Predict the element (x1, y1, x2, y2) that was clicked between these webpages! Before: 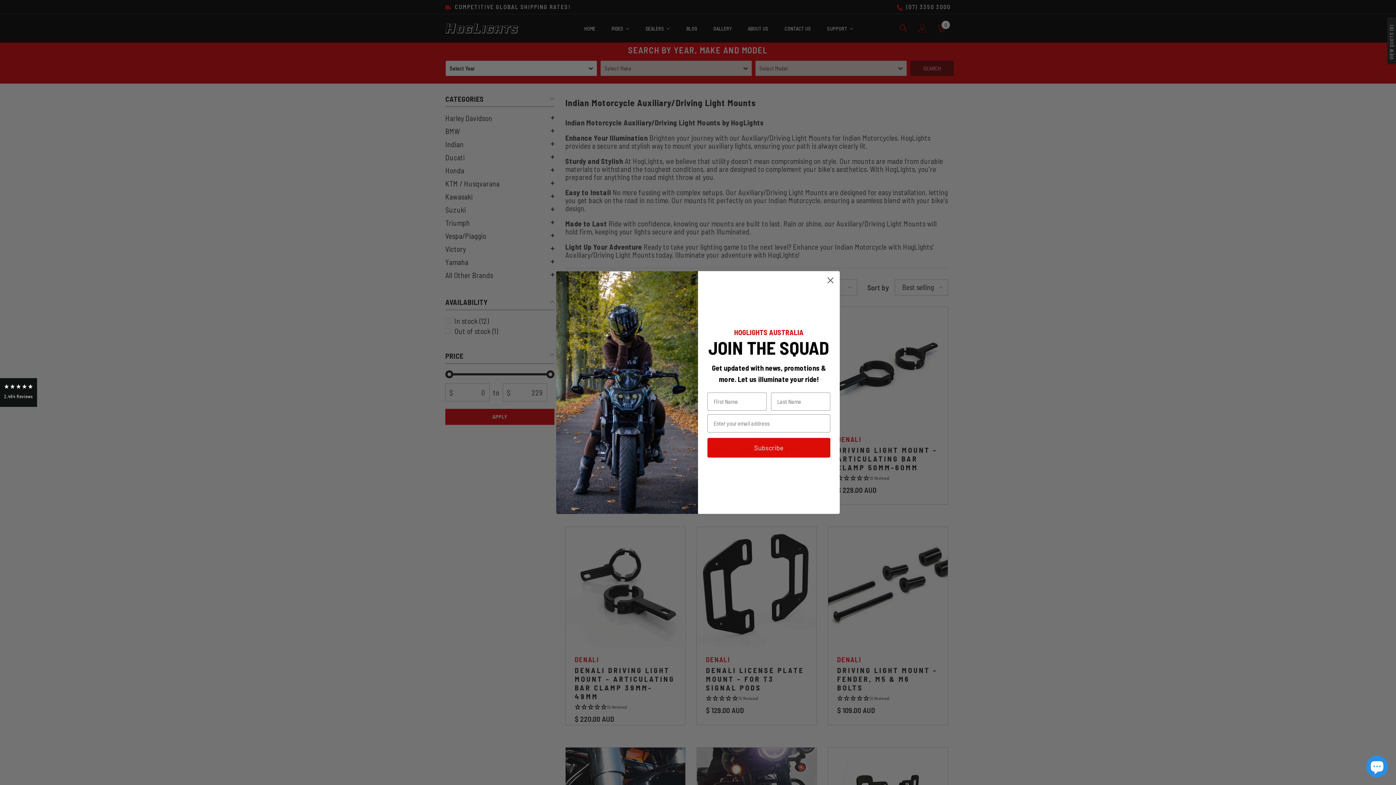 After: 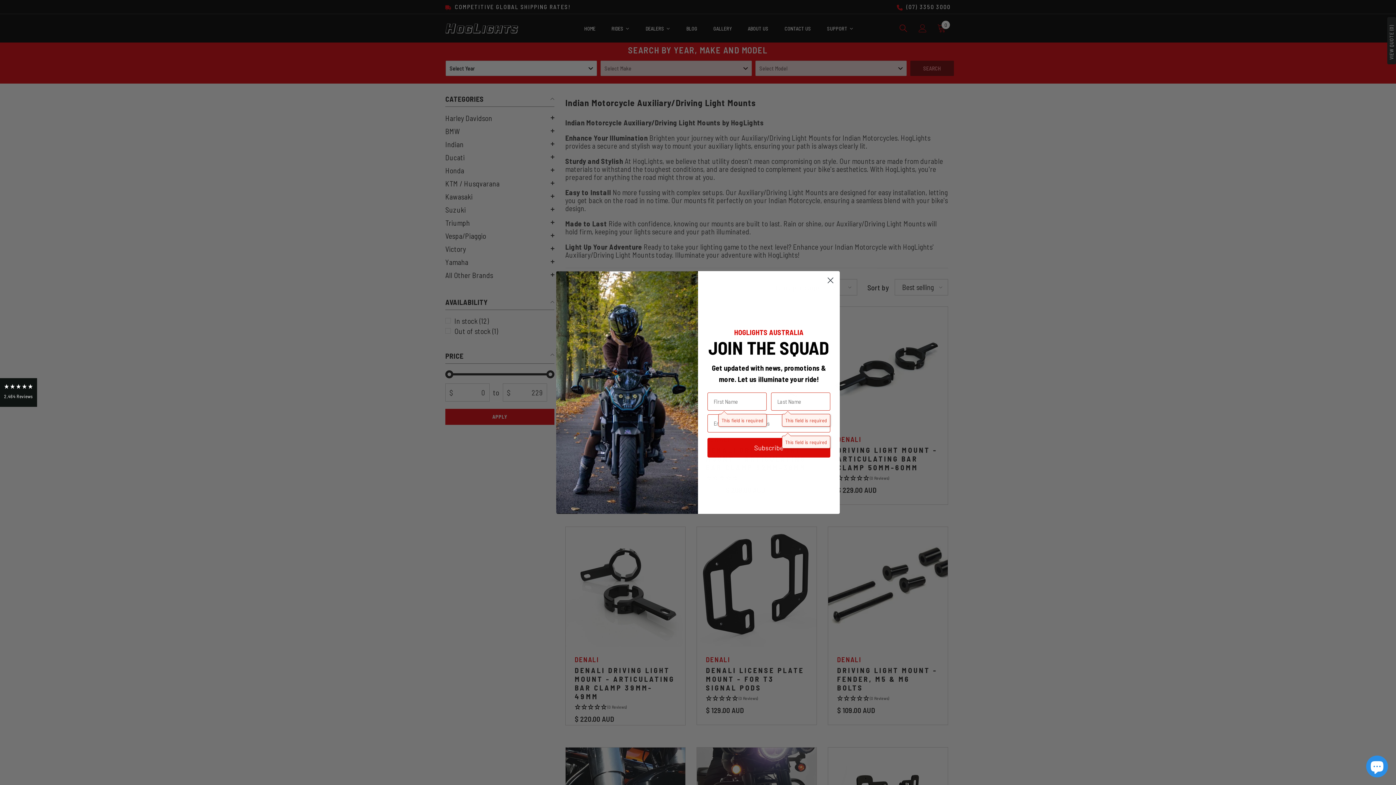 Action: label: Subscribe bbox: (707, 438, 830, 457)